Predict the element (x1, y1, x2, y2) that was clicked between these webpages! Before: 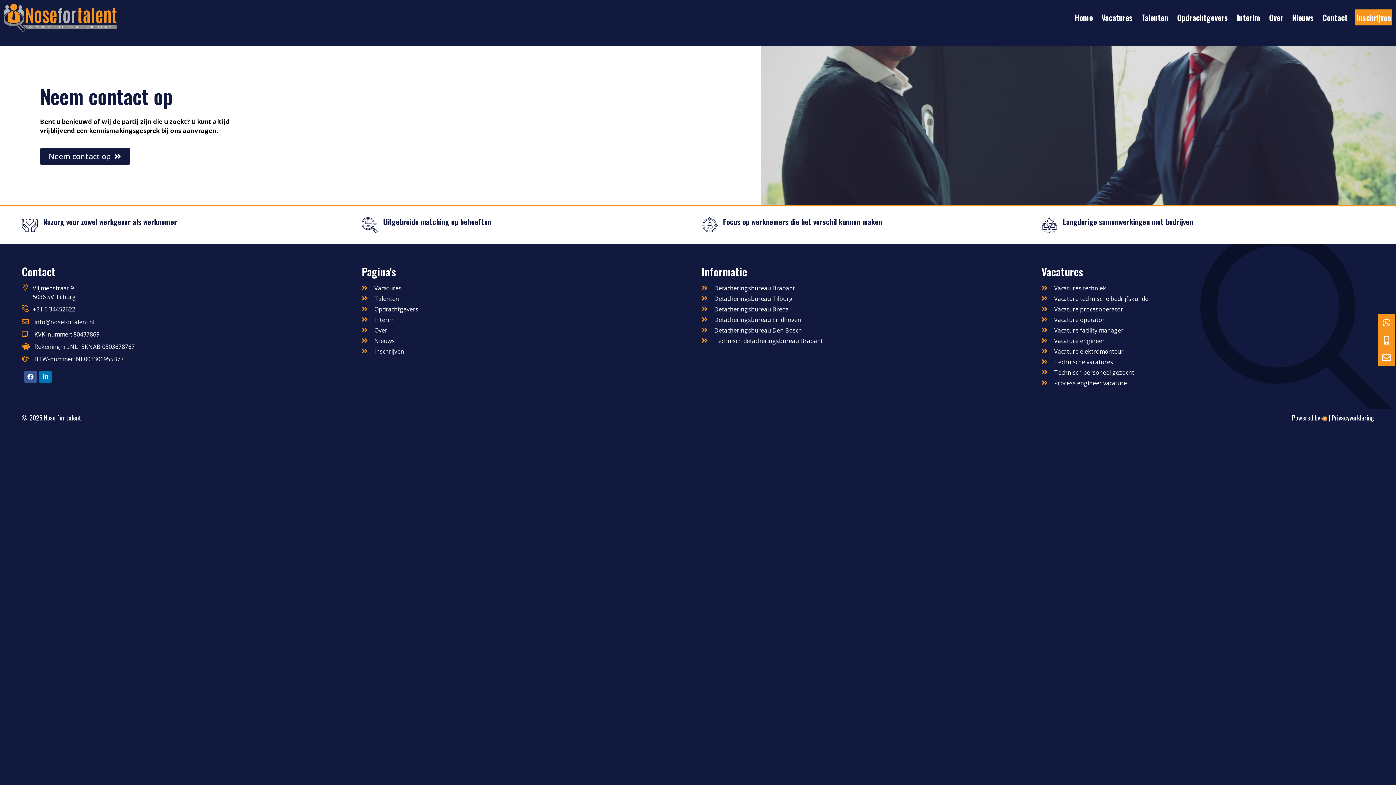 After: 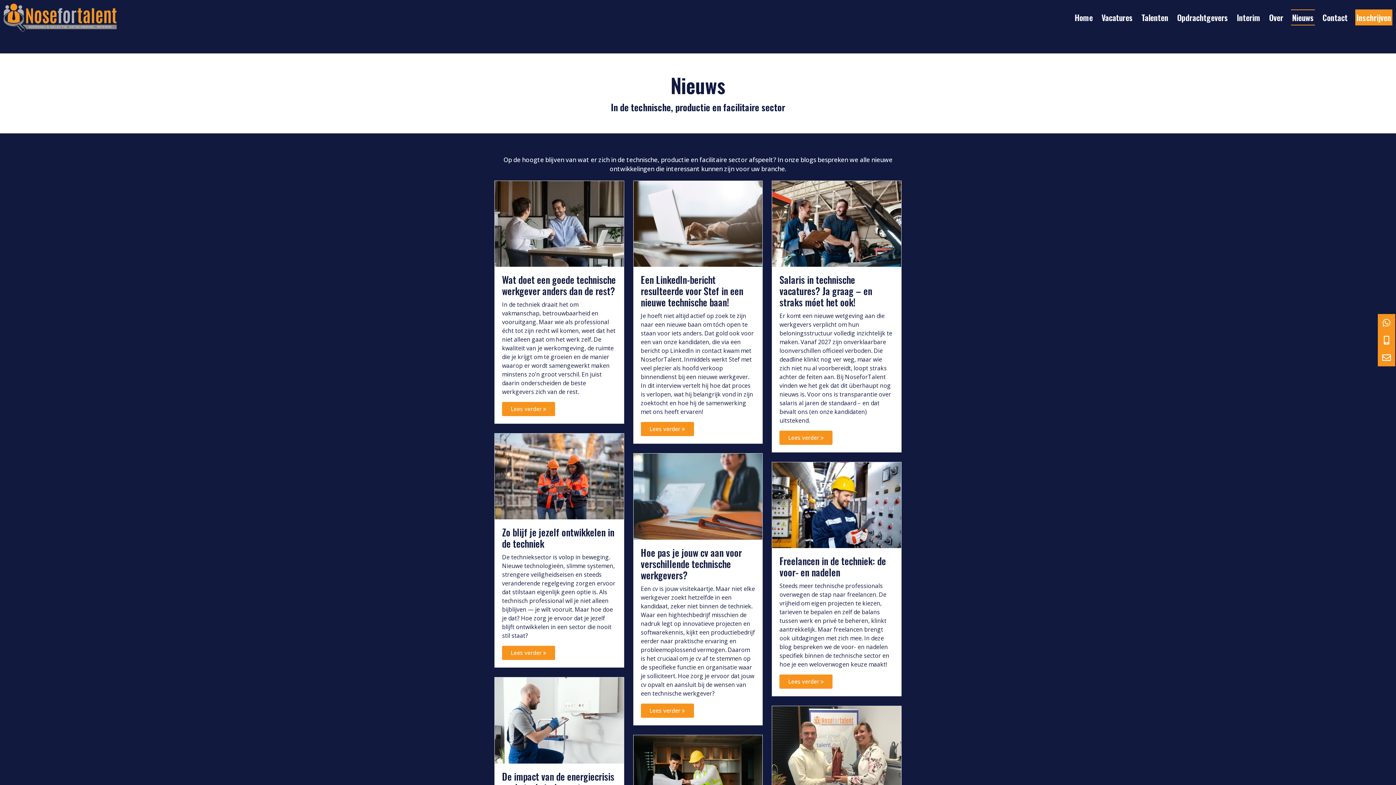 Action: label: Nieuws bbox: (361, 336, 694, 345)